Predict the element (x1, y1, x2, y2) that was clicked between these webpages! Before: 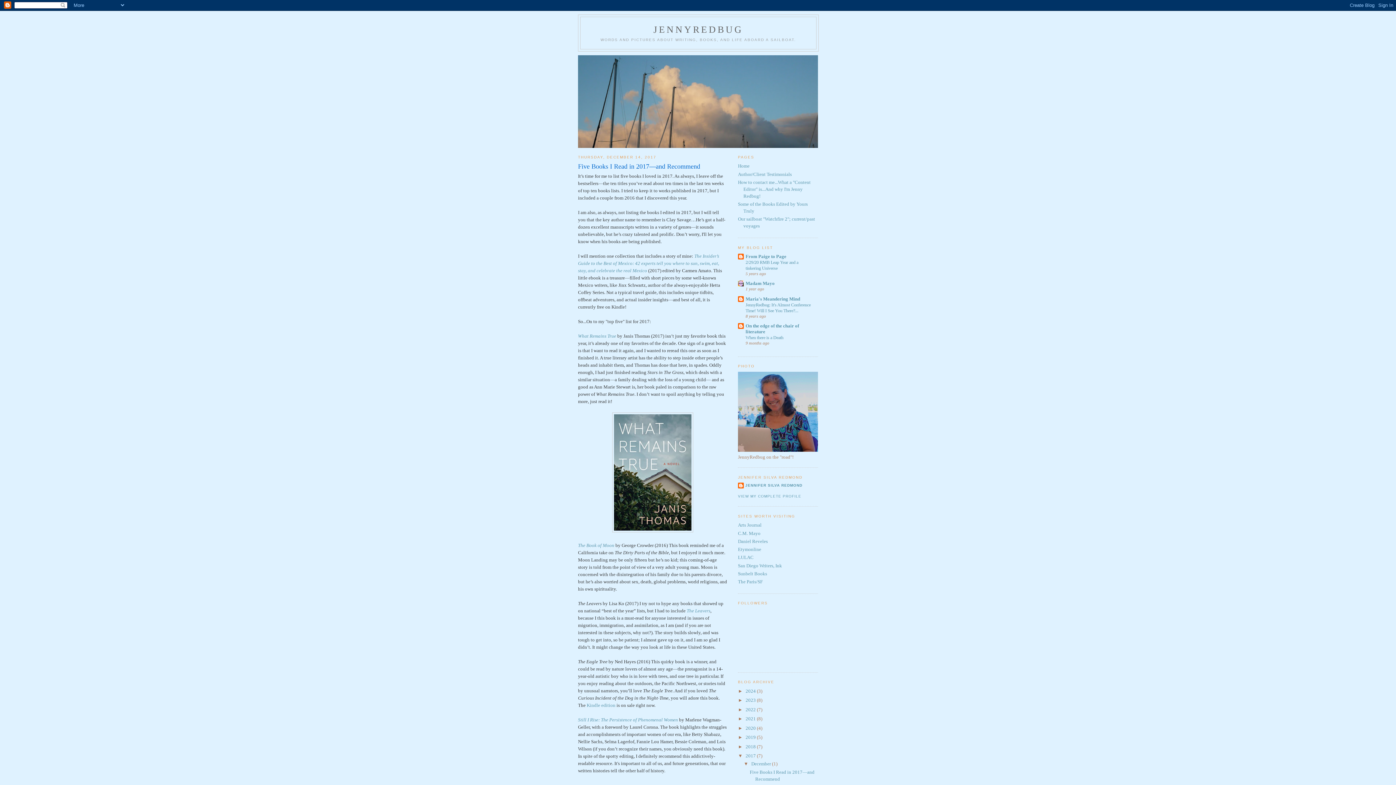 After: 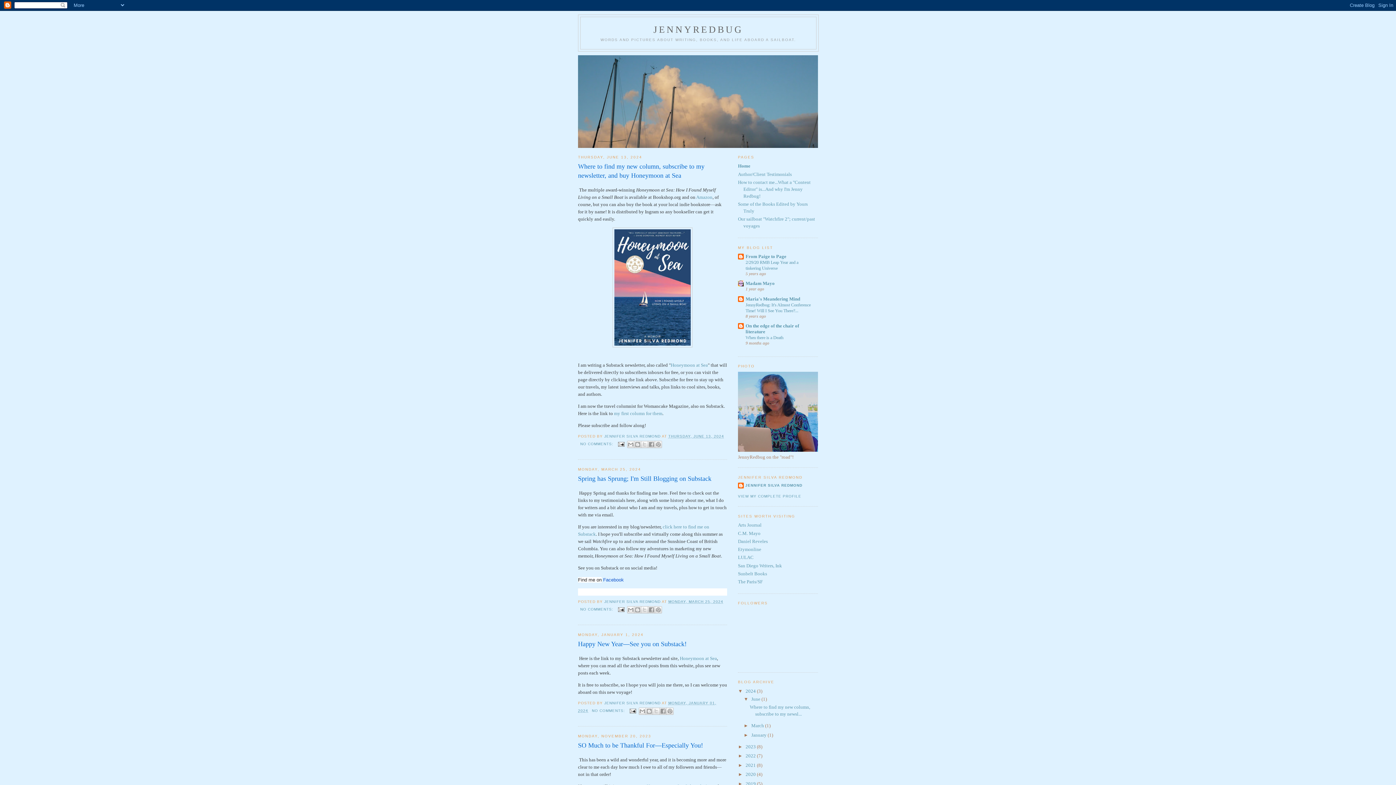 Action: label: JENNYREDBUG bbox: (653, 24, 743, 34)